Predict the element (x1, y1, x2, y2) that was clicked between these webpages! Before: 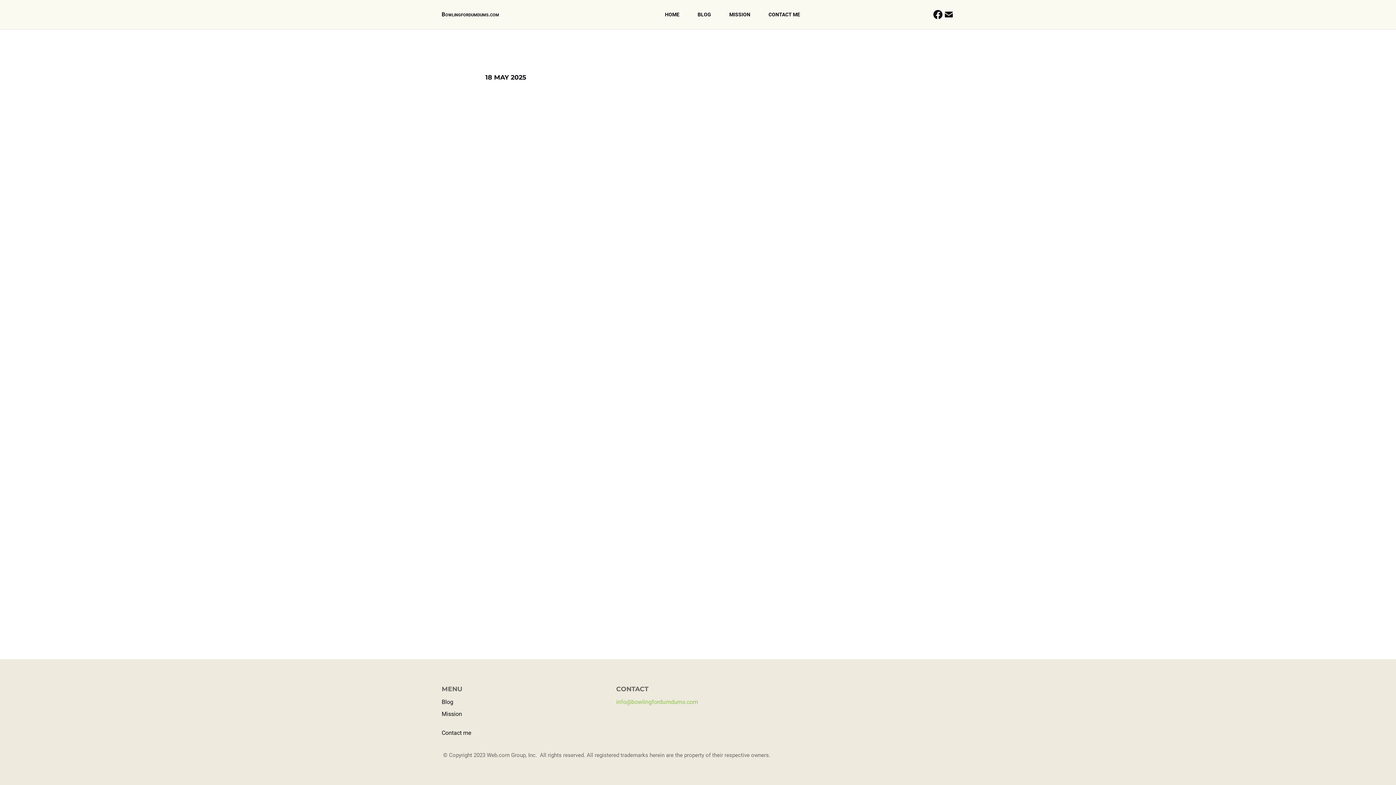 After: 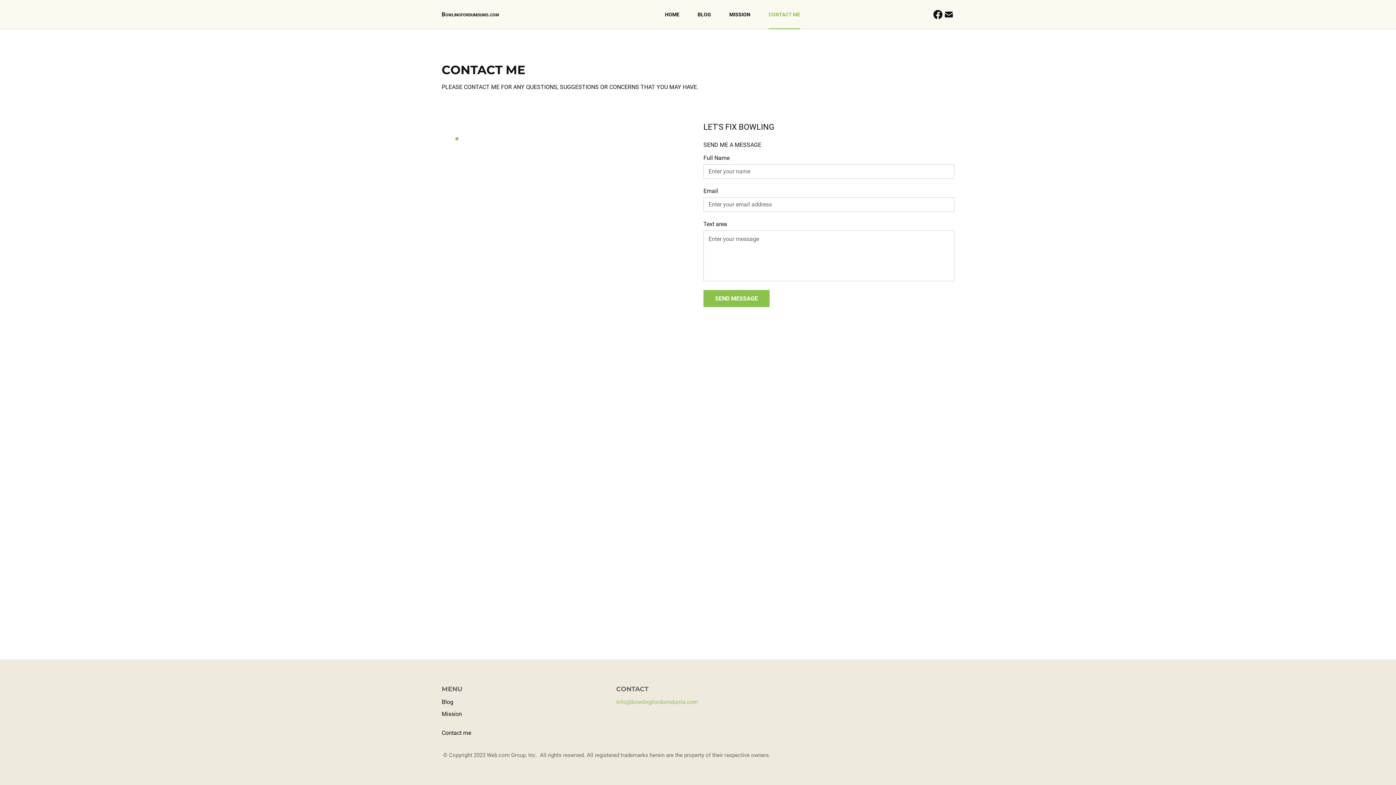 Action: bbox: (441, 729, 471, 737) label: Contact me